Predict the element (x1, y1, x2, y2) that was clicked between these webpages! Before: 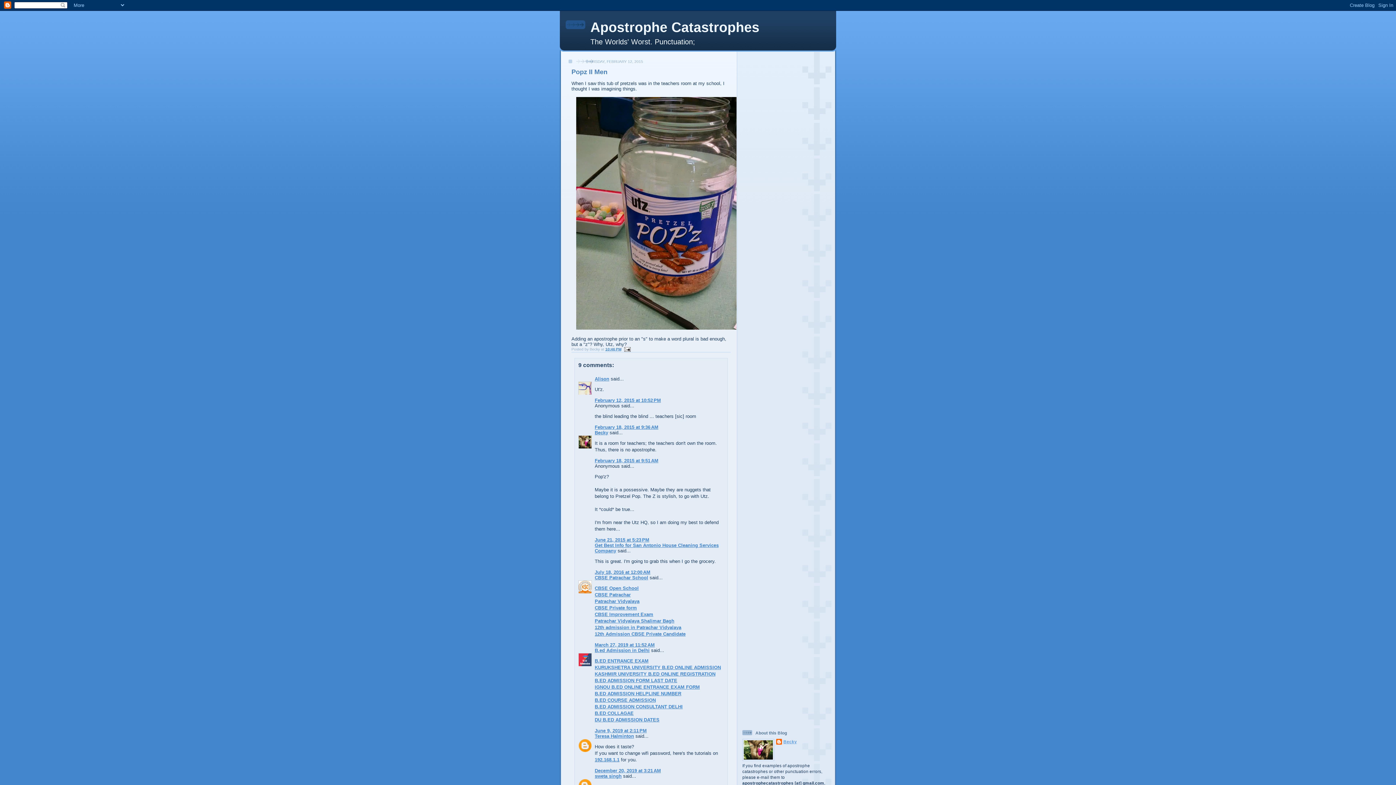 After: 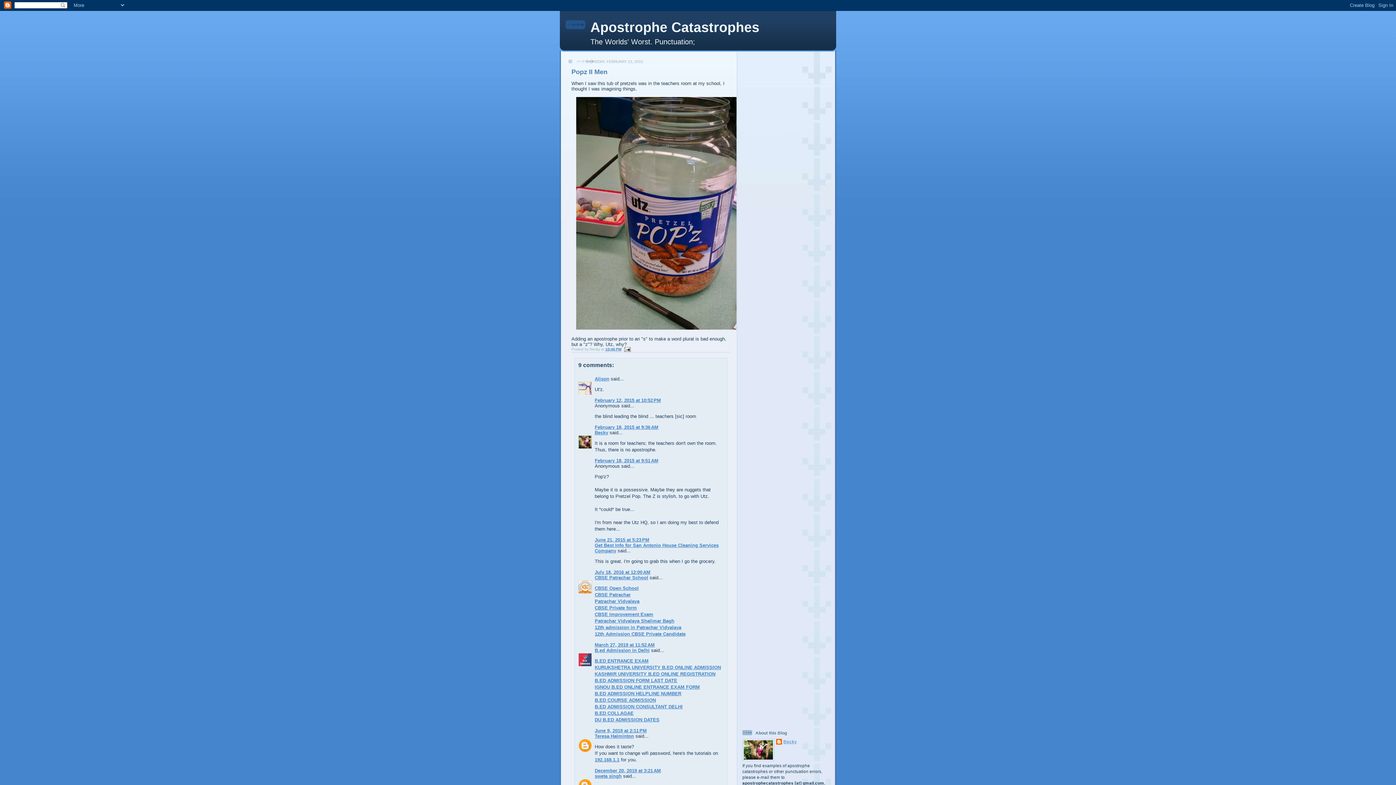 Action: label: 10:46 PM bbox: (605, 347, 621, 351)